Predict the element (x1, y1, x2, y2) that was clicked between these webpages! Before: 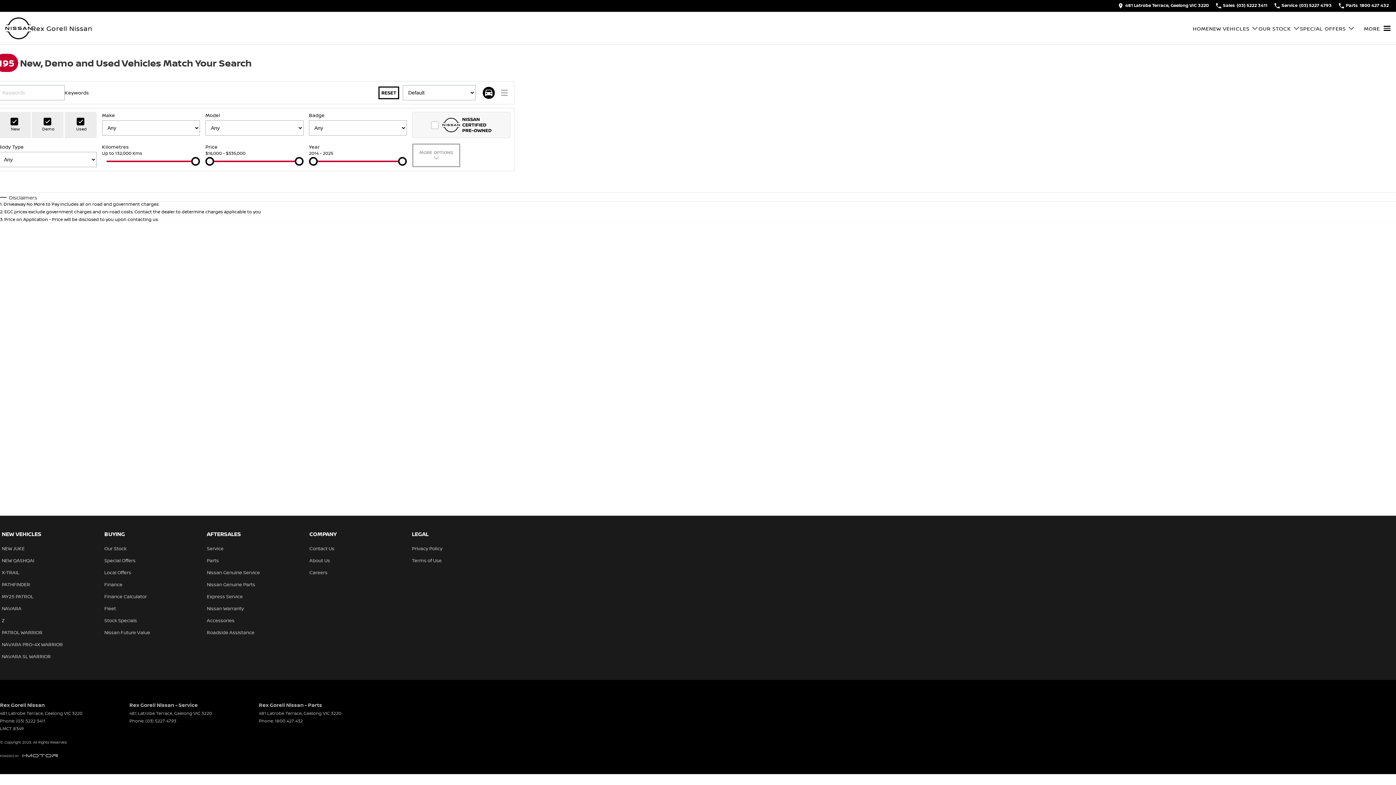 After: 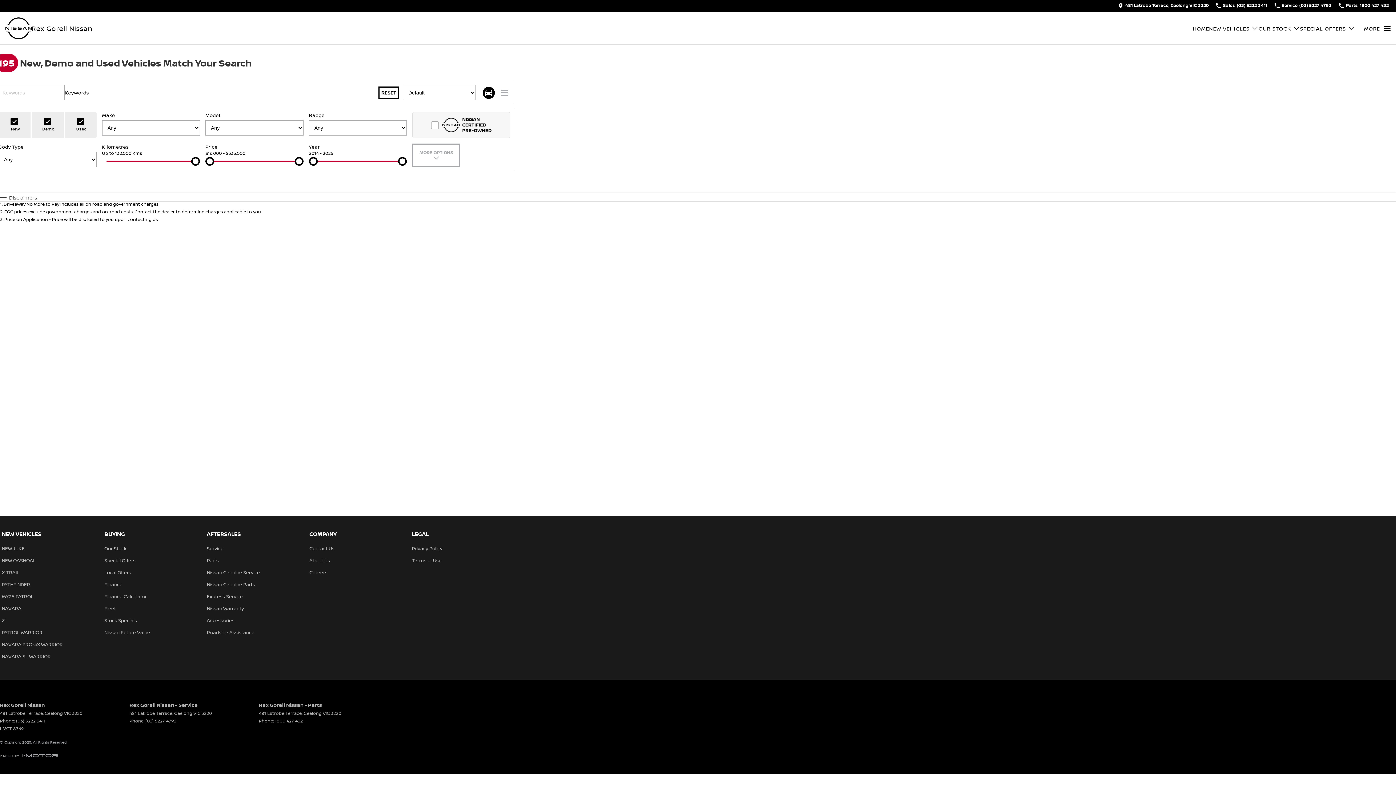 Action: label: (03) 5222 3411 bbox: (16, 718, 45, 724)